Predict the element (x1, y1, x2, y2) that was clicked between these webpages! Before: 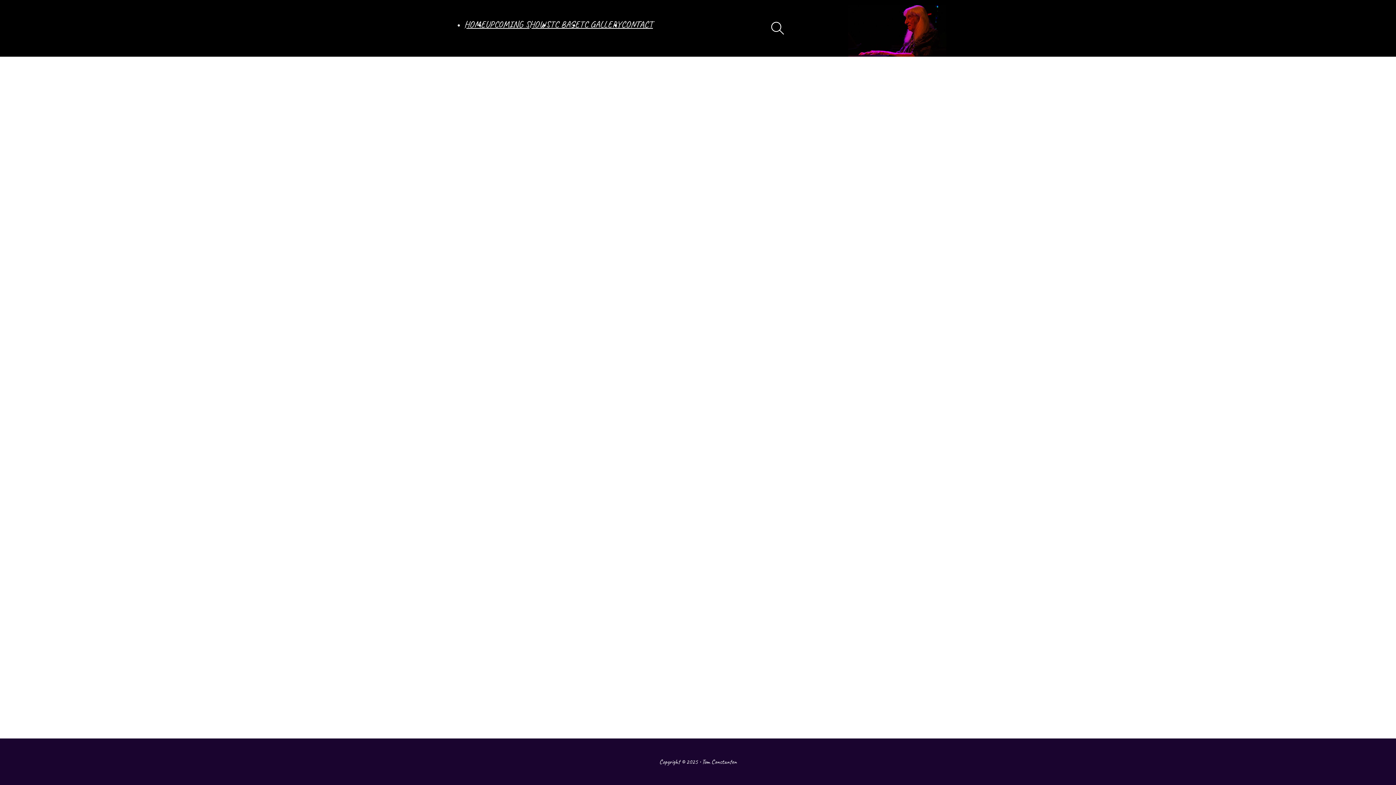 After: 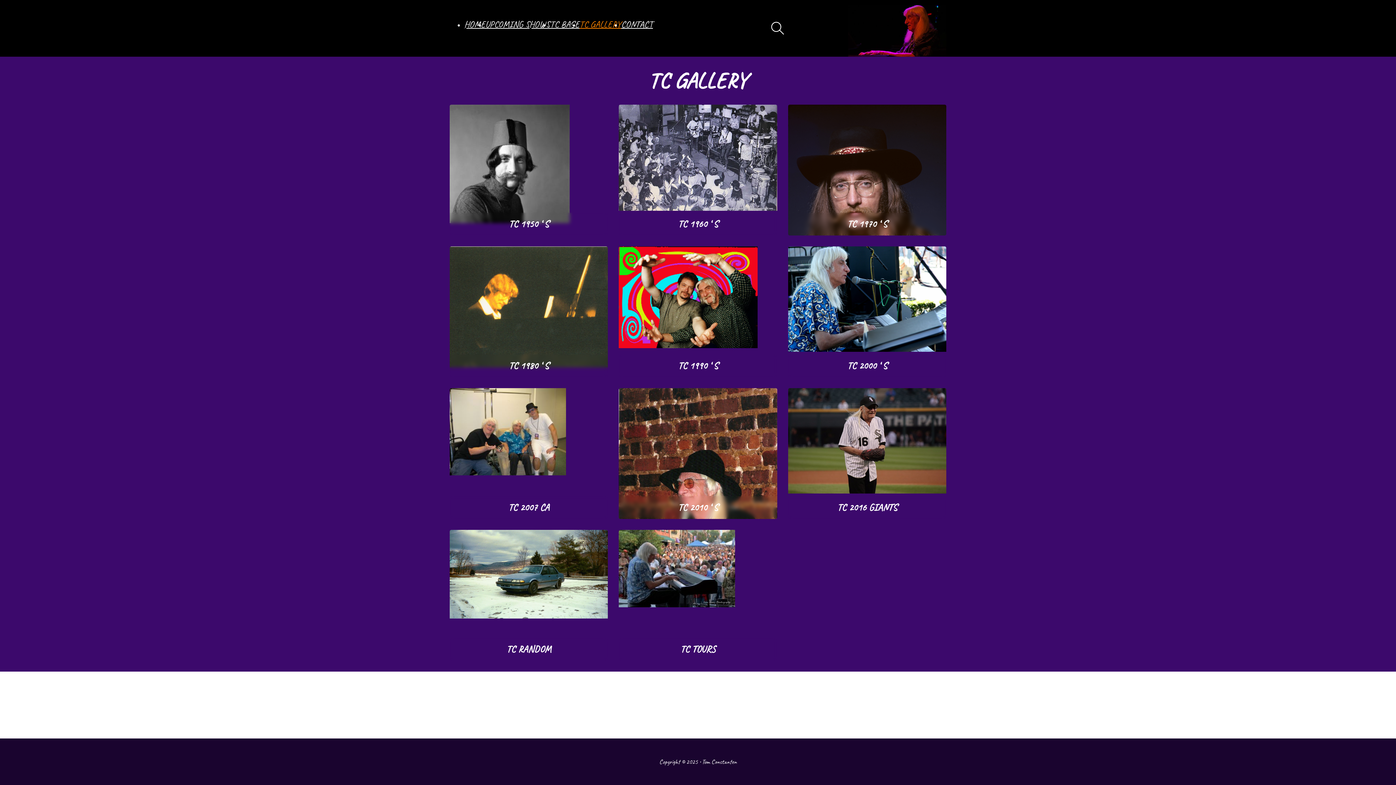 Action: label: TC GALLERY bbox: (579, 18, 621, 30)